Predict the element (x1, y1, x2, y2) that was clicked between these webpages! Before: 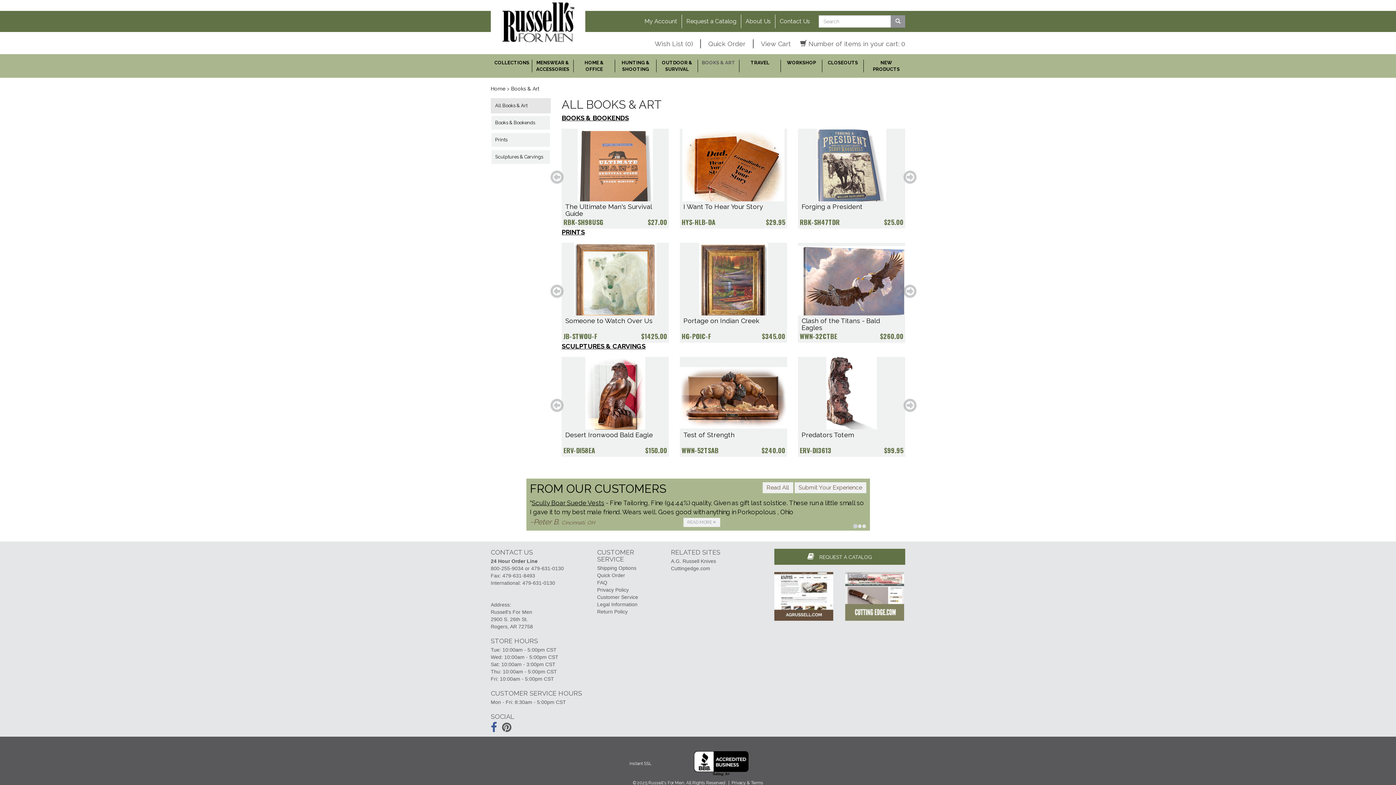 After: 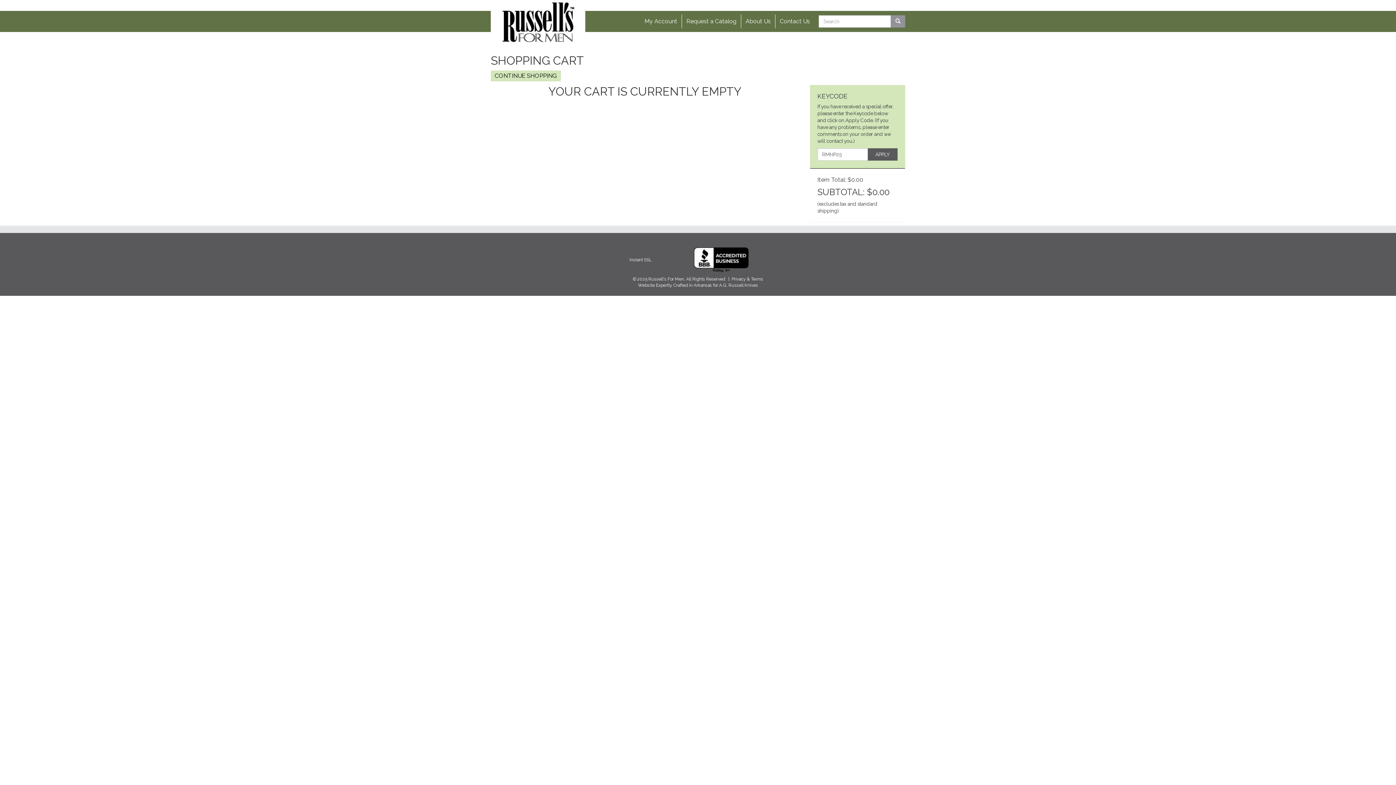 Action: label: View Cart bbox: (761, 40, 791, 47)